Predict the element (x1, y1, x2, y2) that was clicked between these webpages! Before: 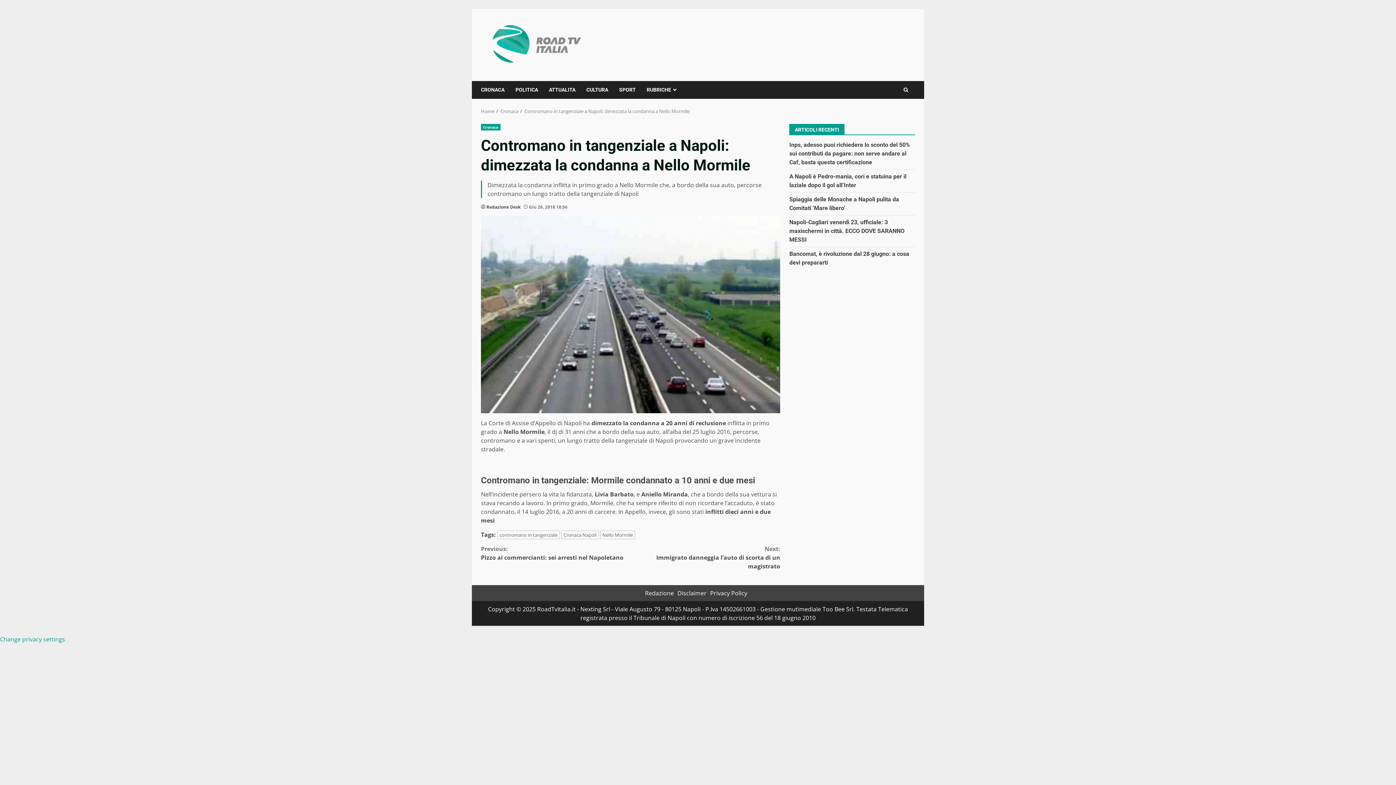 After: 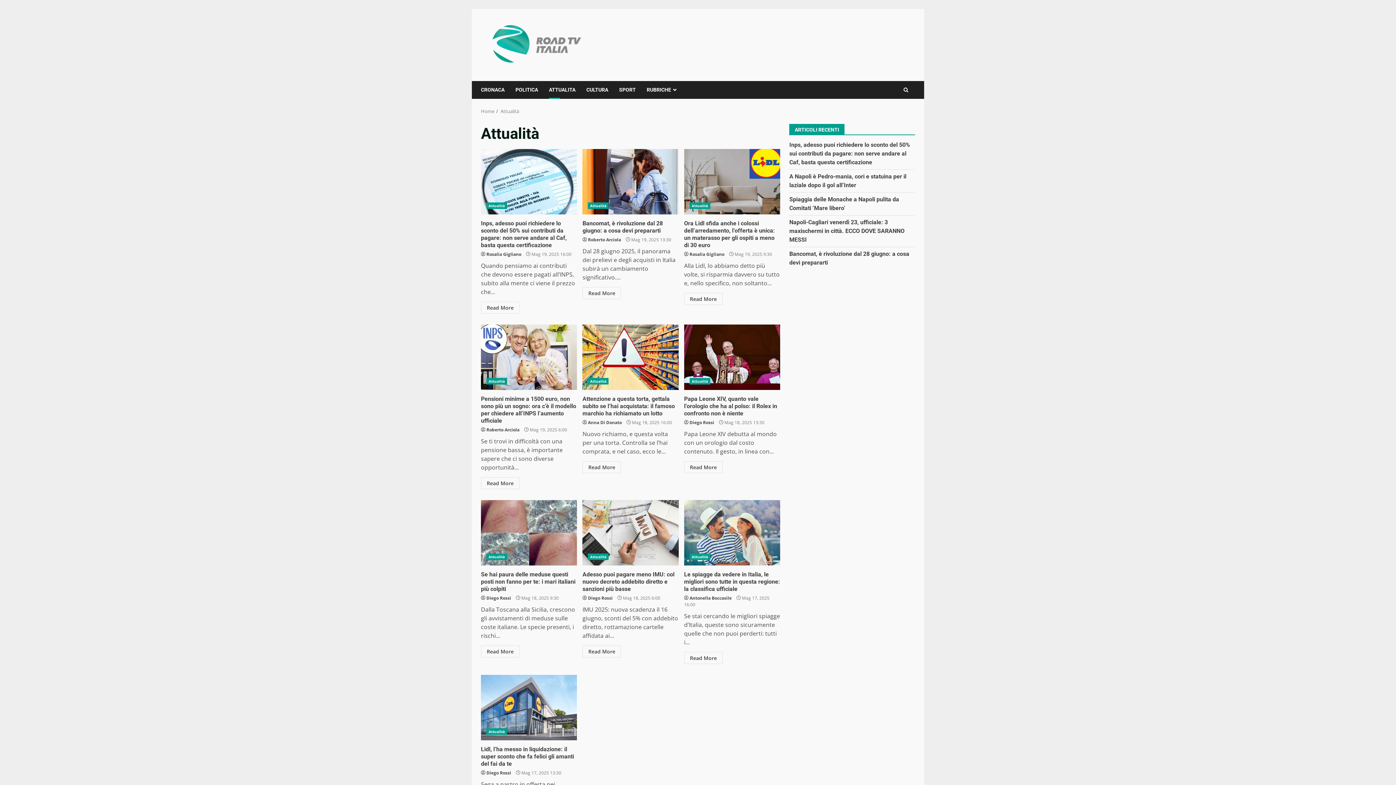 Action: label: ATTUALITA bbox: (543, 81, 581, 98)